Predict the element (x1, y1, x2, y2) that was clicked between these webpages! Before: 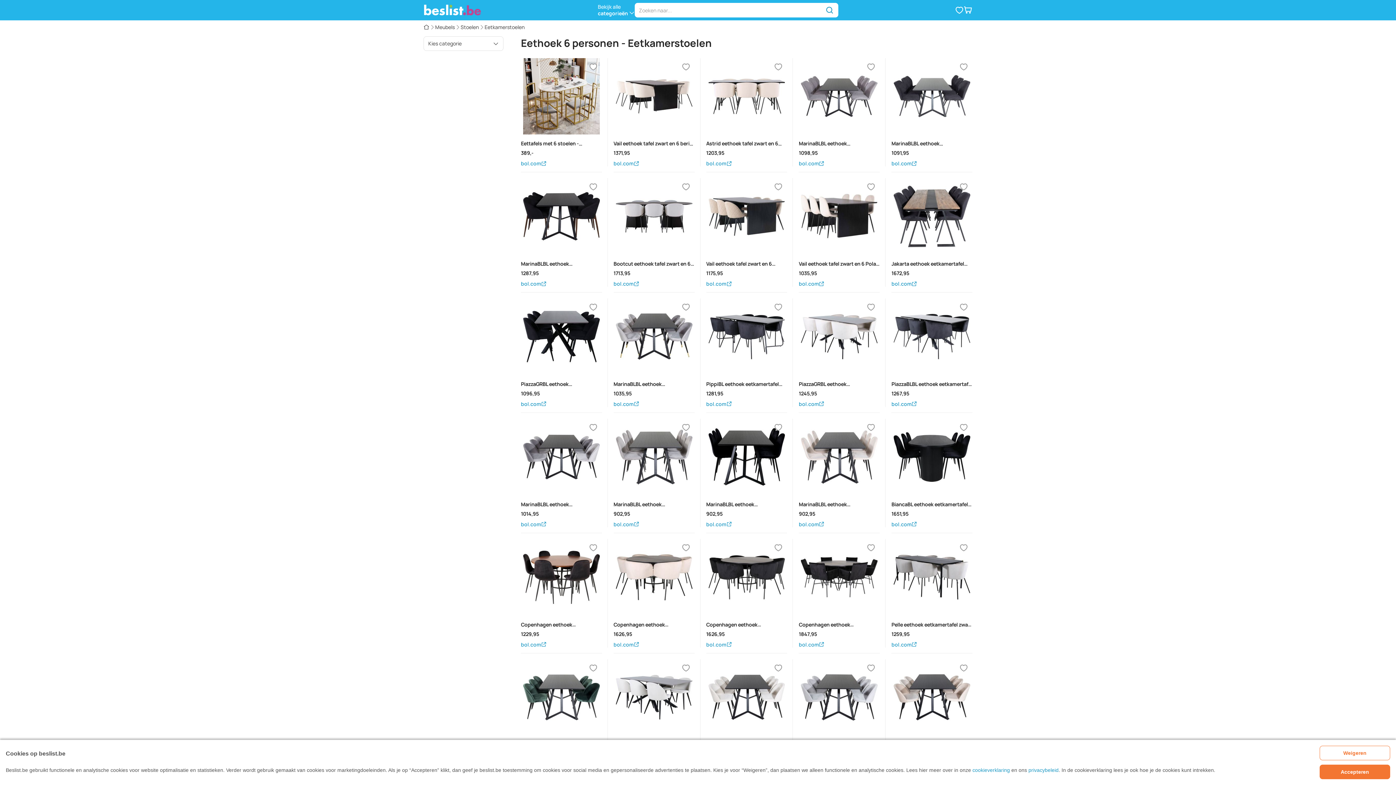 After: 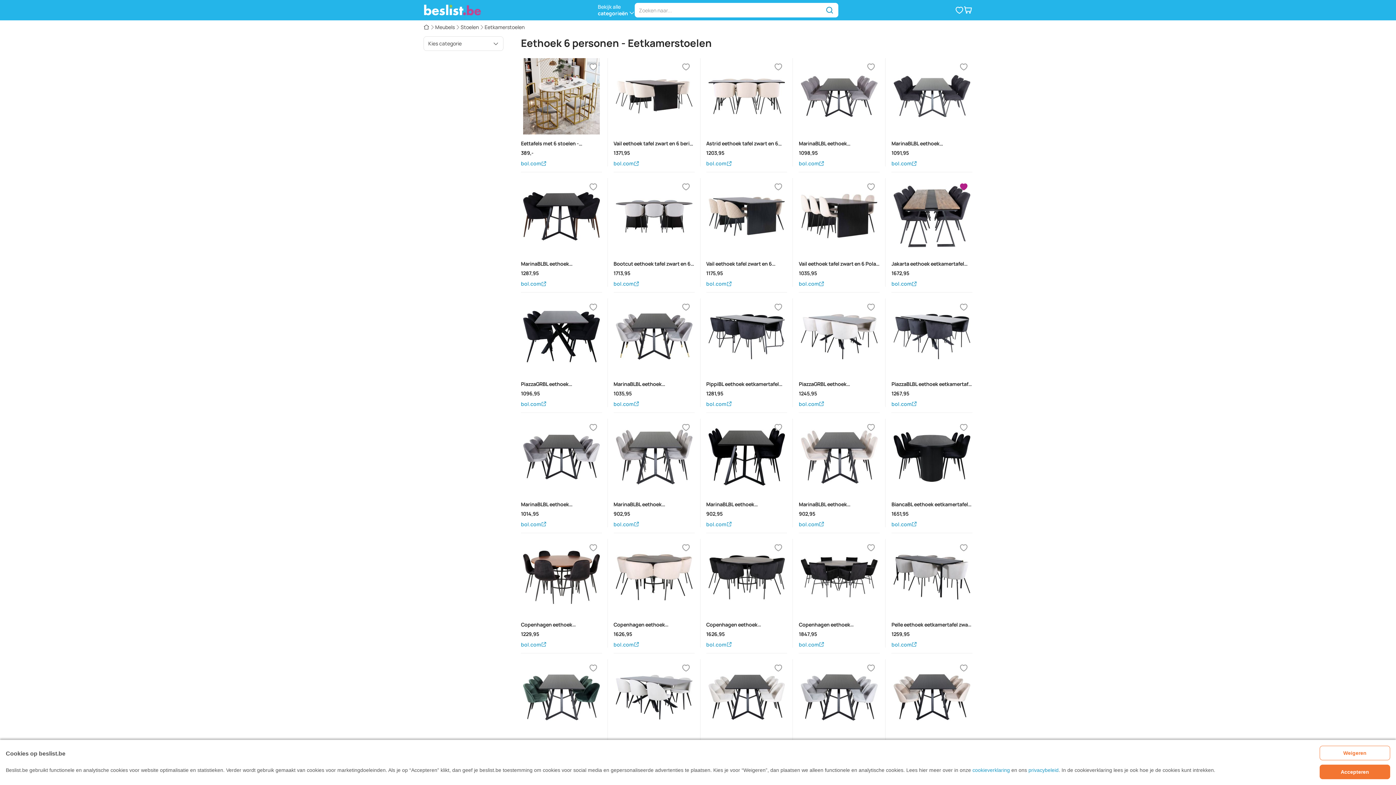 Action: label: Verlanglijstje bbox: (955, 178, 972, 195)